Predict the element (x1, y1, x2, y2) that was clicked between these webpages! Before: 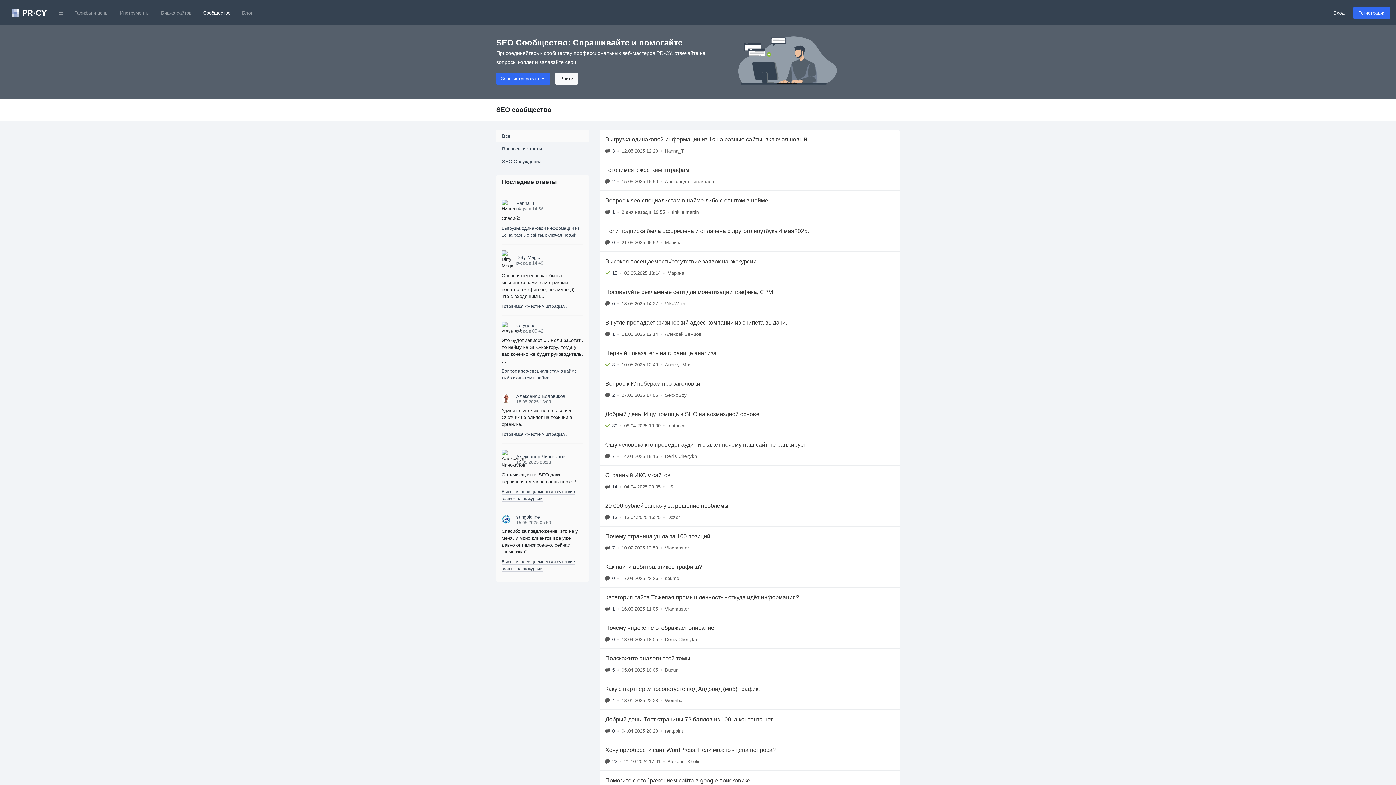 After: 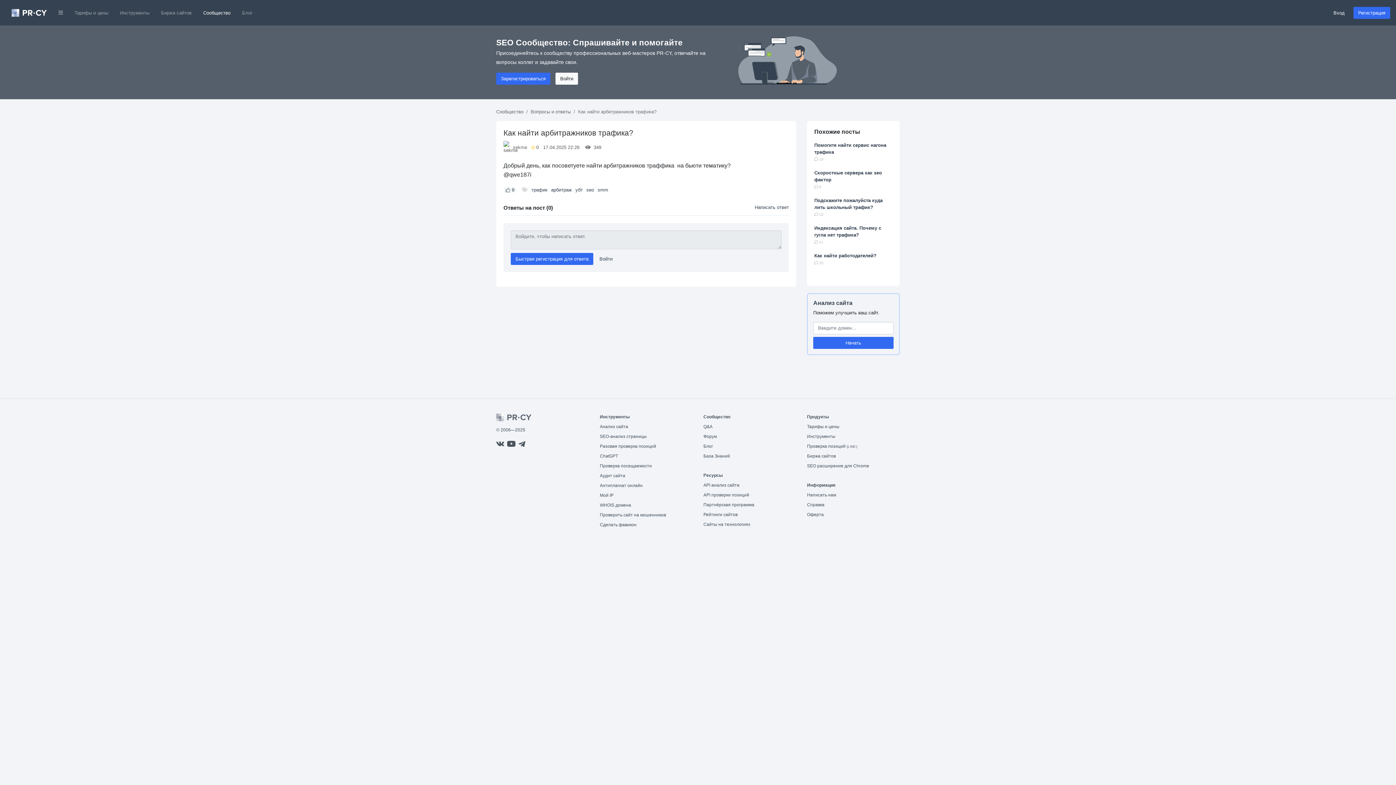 Action: bbox: (600, 557, 900, 587) label: Как найти арбитражников трафика?
0
•
17.04.2025 22:26
•
sekme